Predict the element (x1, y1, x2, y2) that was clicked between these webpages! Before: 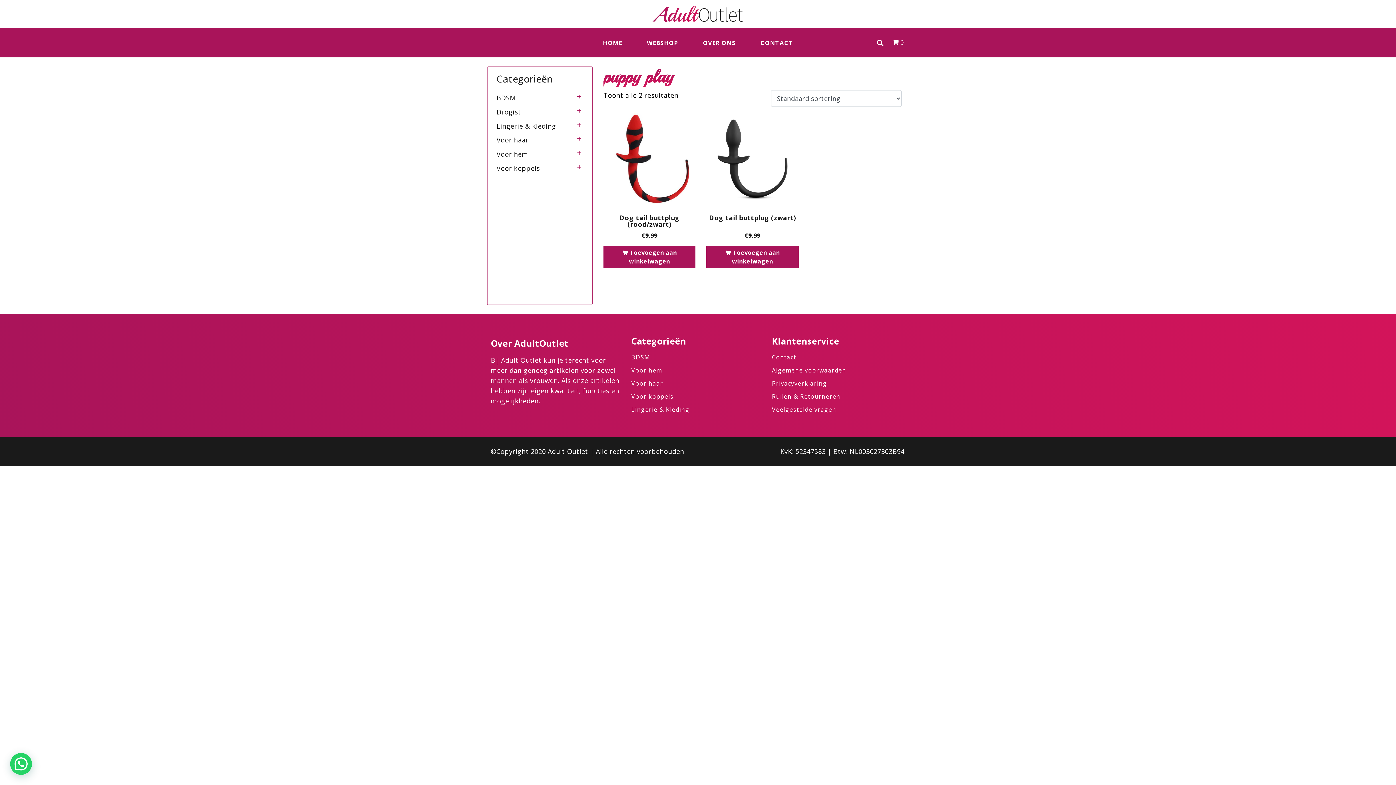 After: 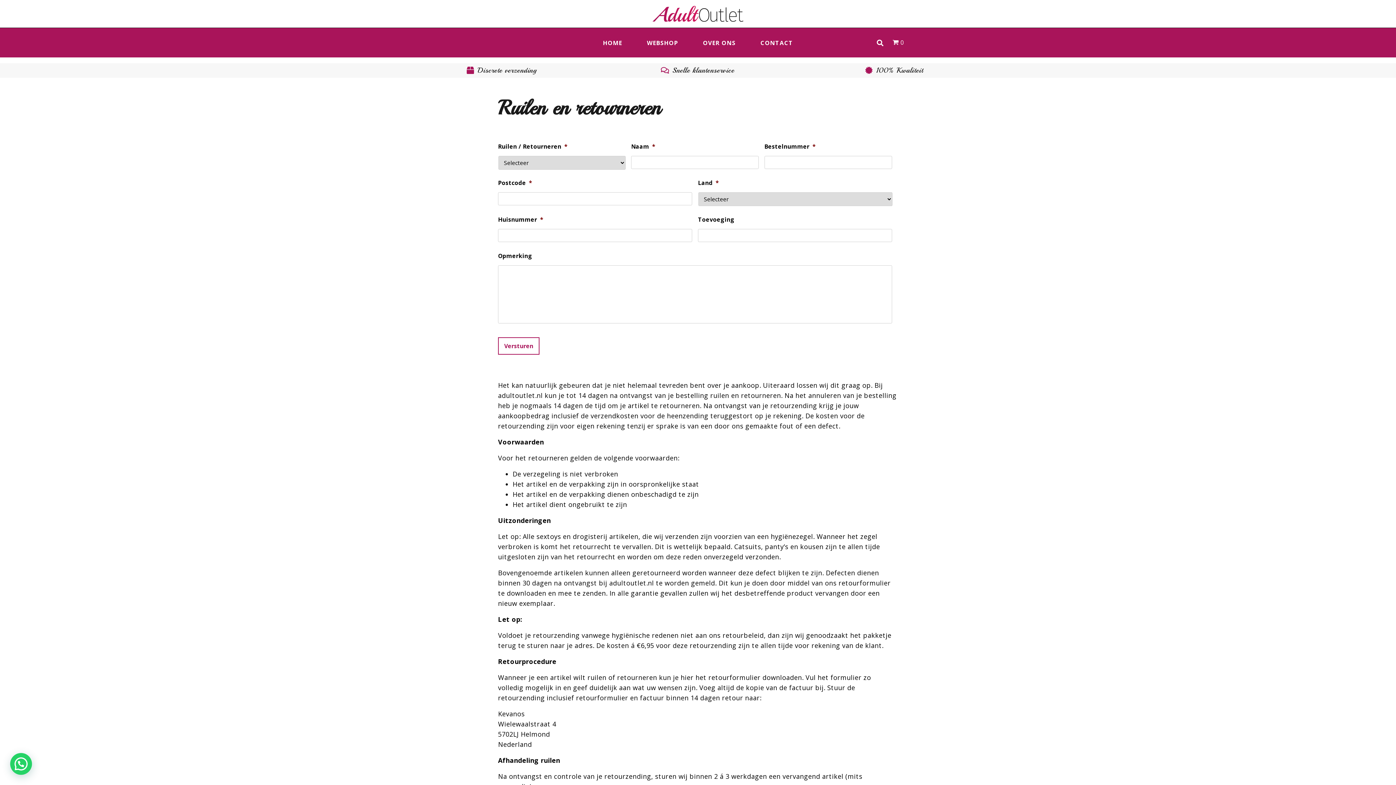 Action: bbox: (772, 392, 905, 401) label: Ruilen & Retourneren